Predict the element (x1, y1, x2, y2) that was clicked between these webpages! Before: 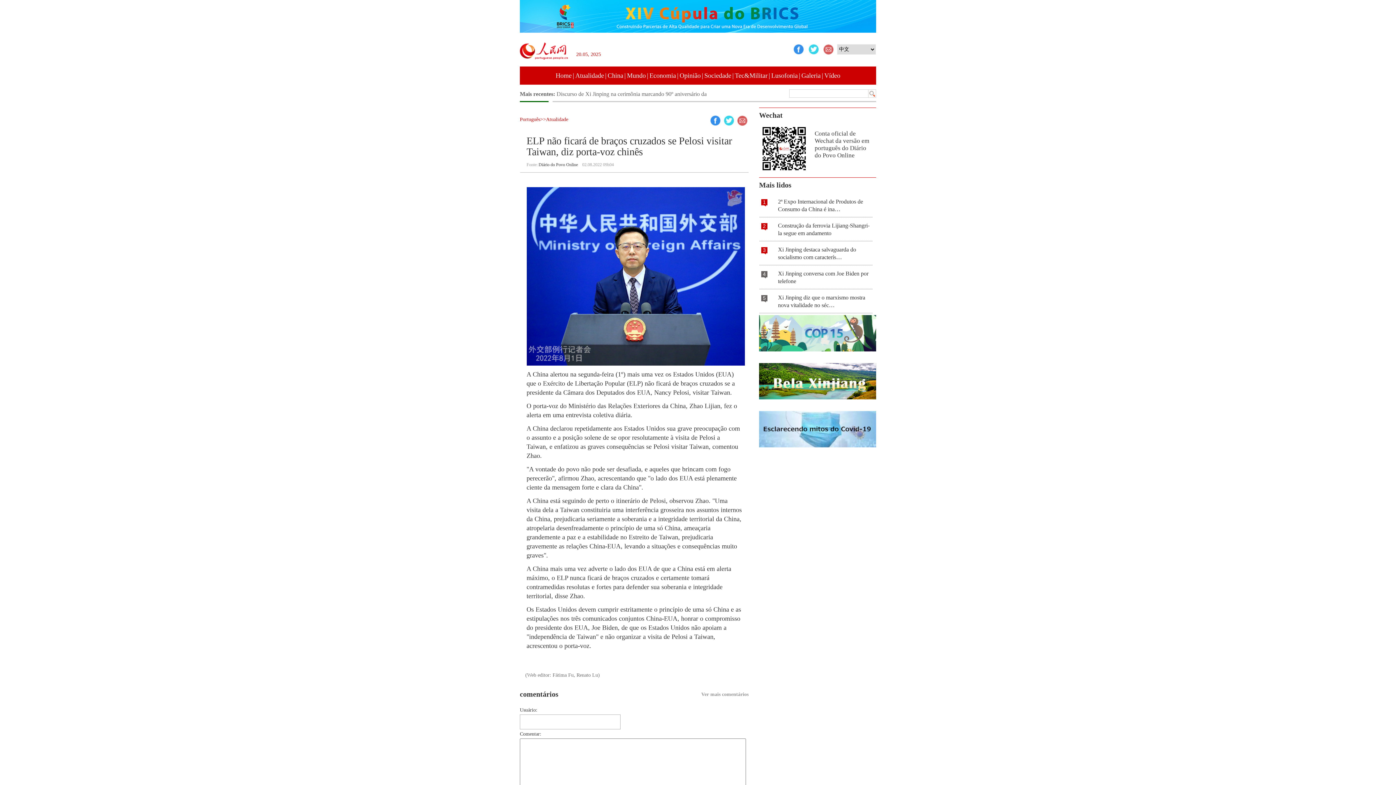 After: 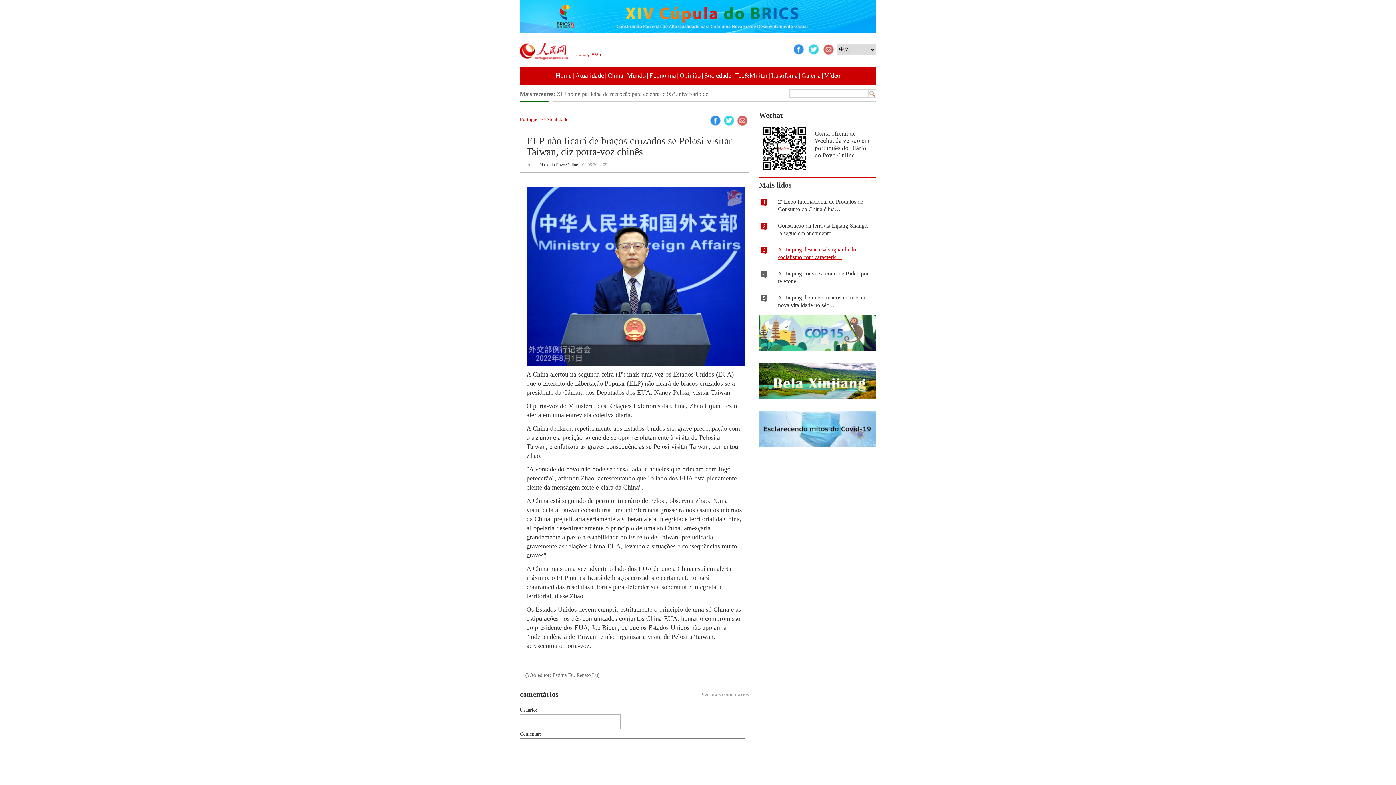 Action: label: Xi Jinping destaca salvaguarda do socialismo com caracterís… bbox: (778, 245, 872, 261)